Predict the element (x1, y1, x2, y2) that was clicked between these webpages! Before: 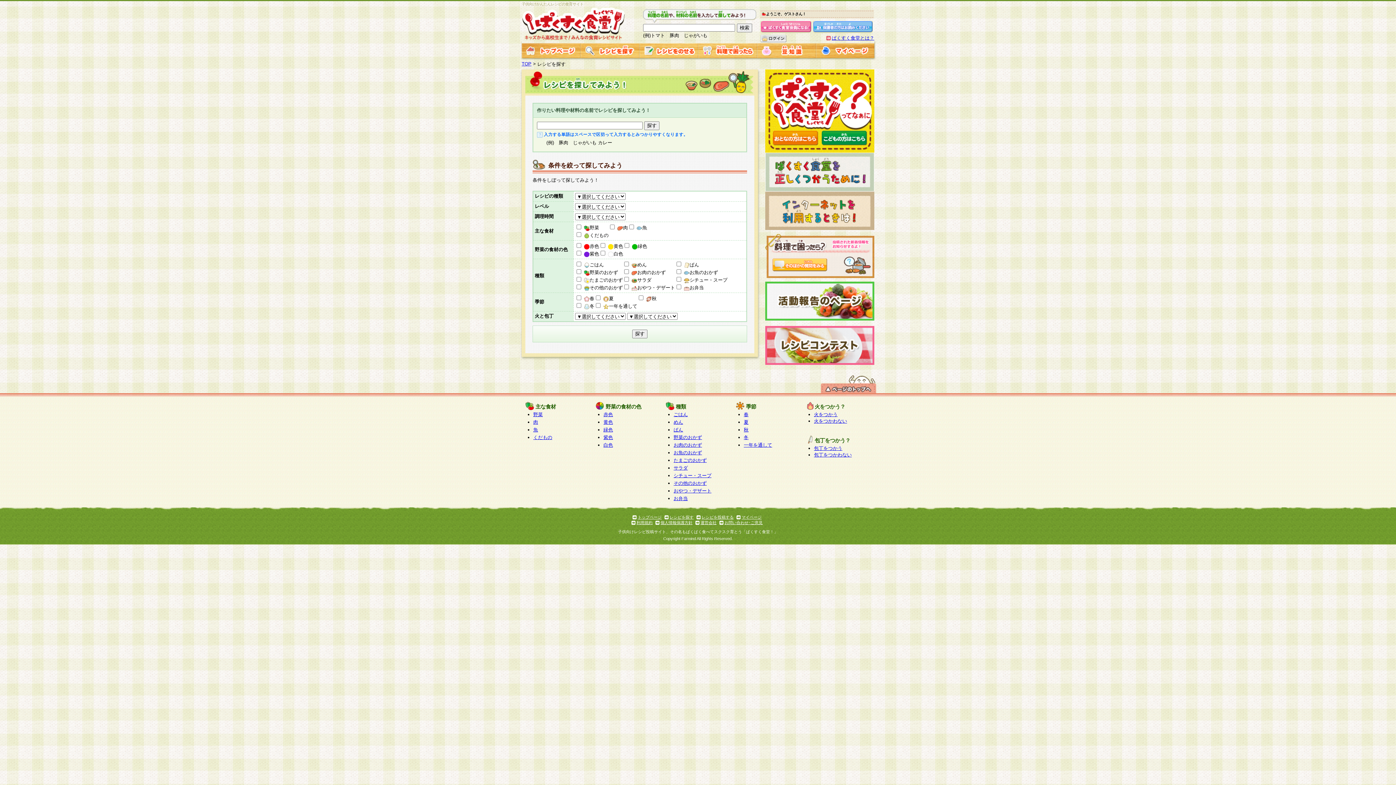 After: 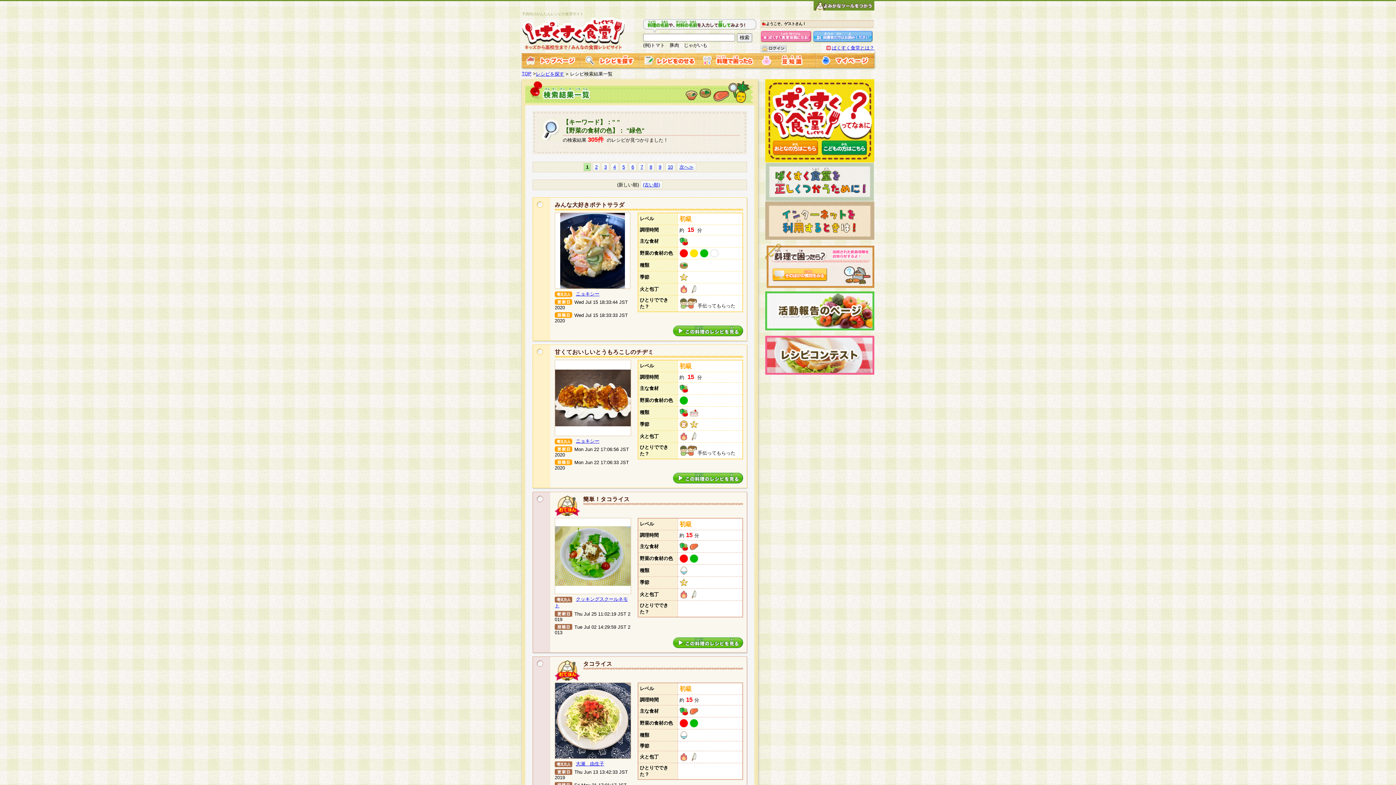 Action: bbox: (603, 427, 613, 432) label: 緑色